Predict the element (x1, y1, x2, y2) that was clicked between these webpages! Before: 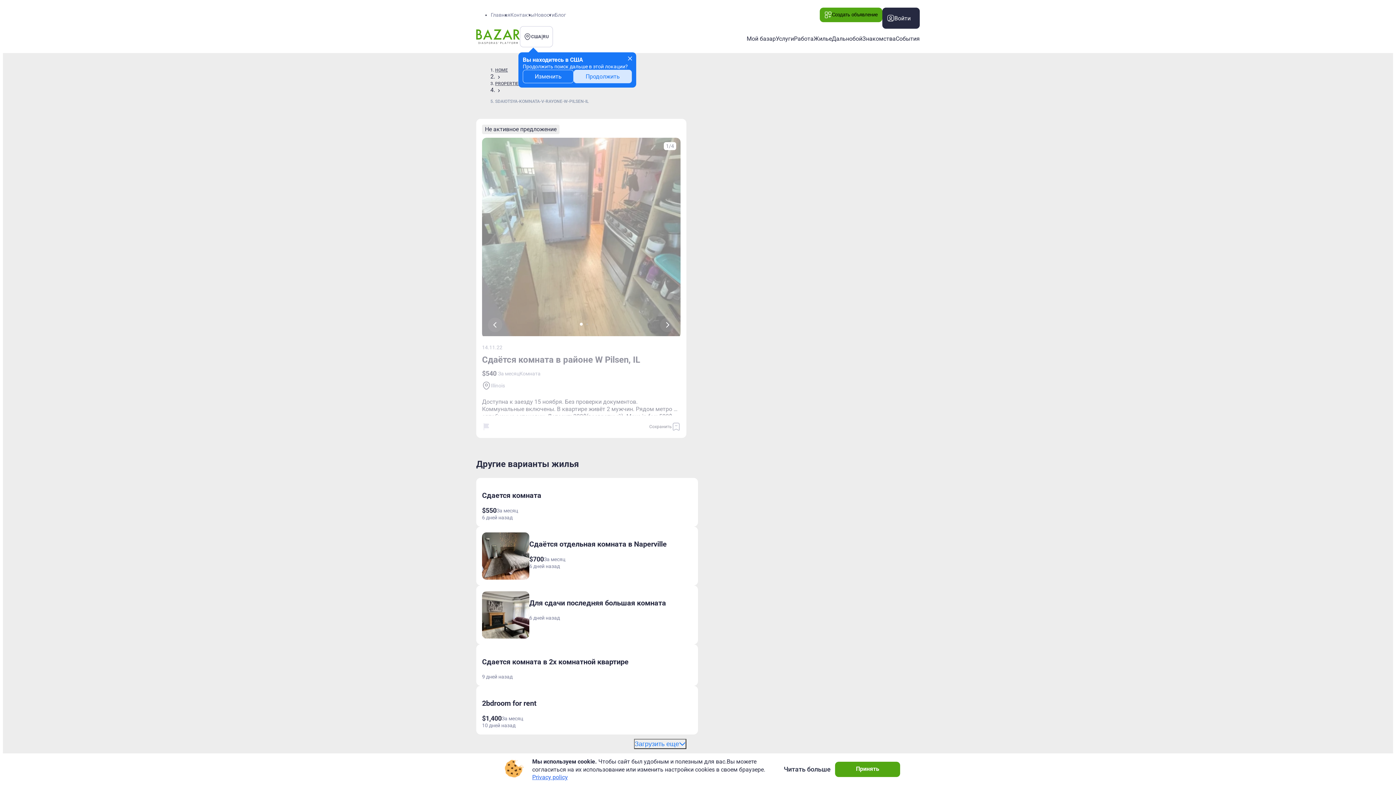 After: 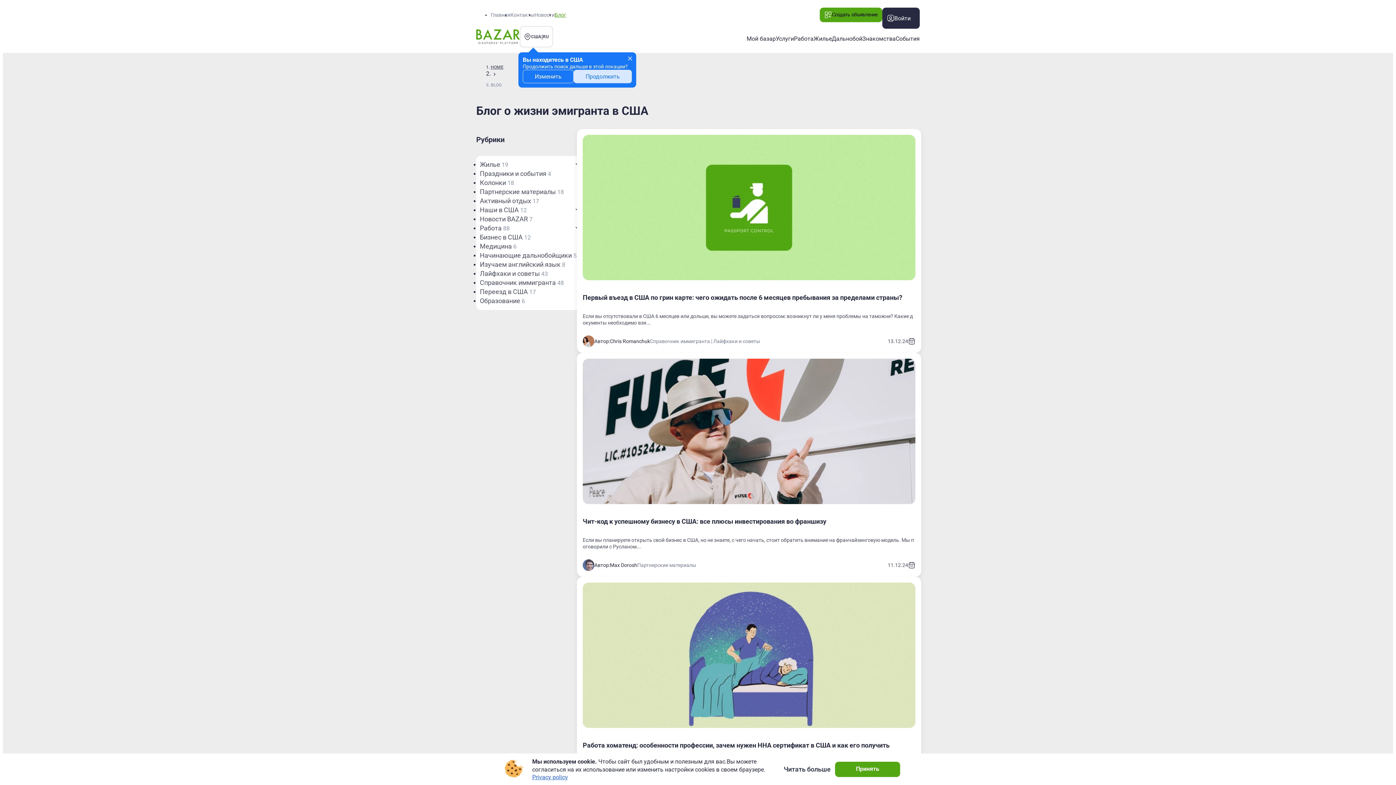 Action: label: Блог bbox: (554, 12, 566, 17)